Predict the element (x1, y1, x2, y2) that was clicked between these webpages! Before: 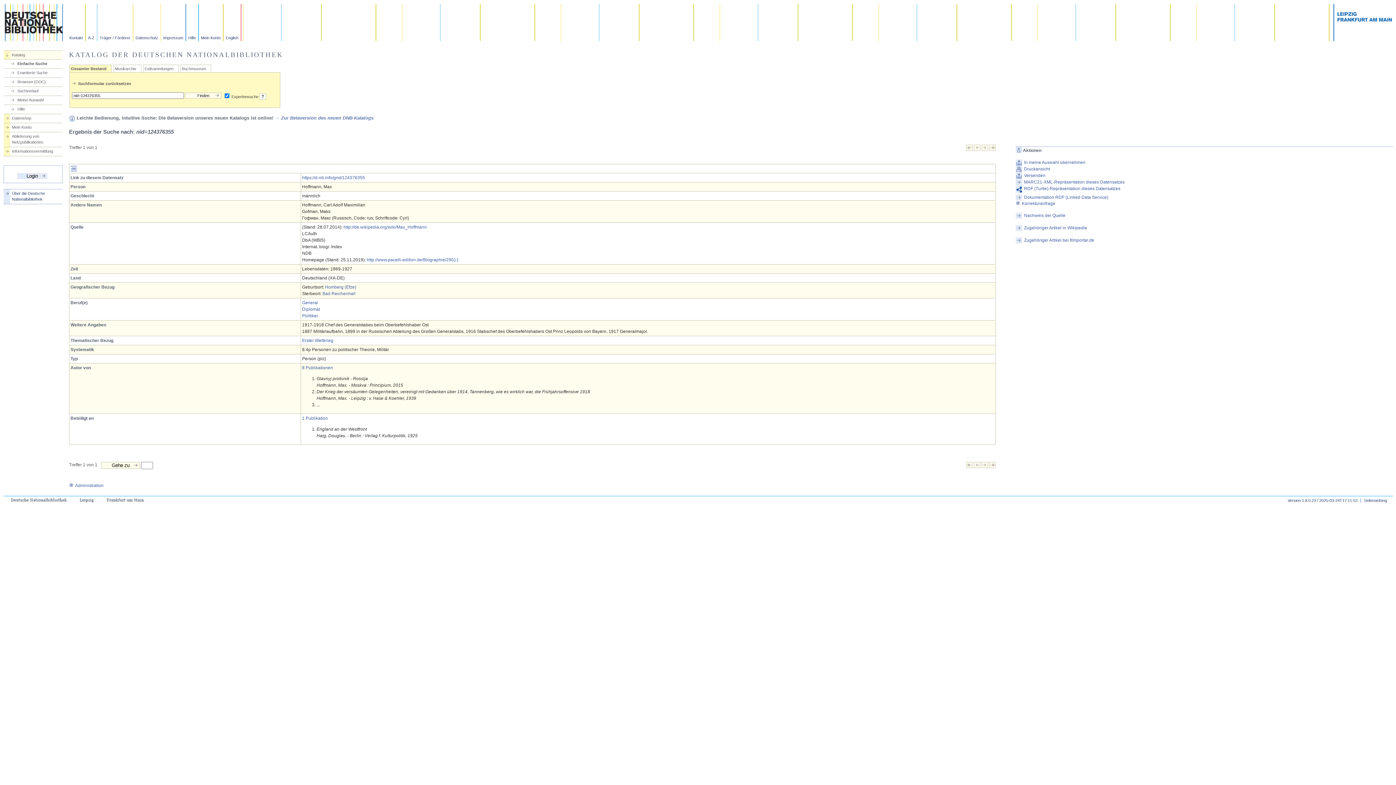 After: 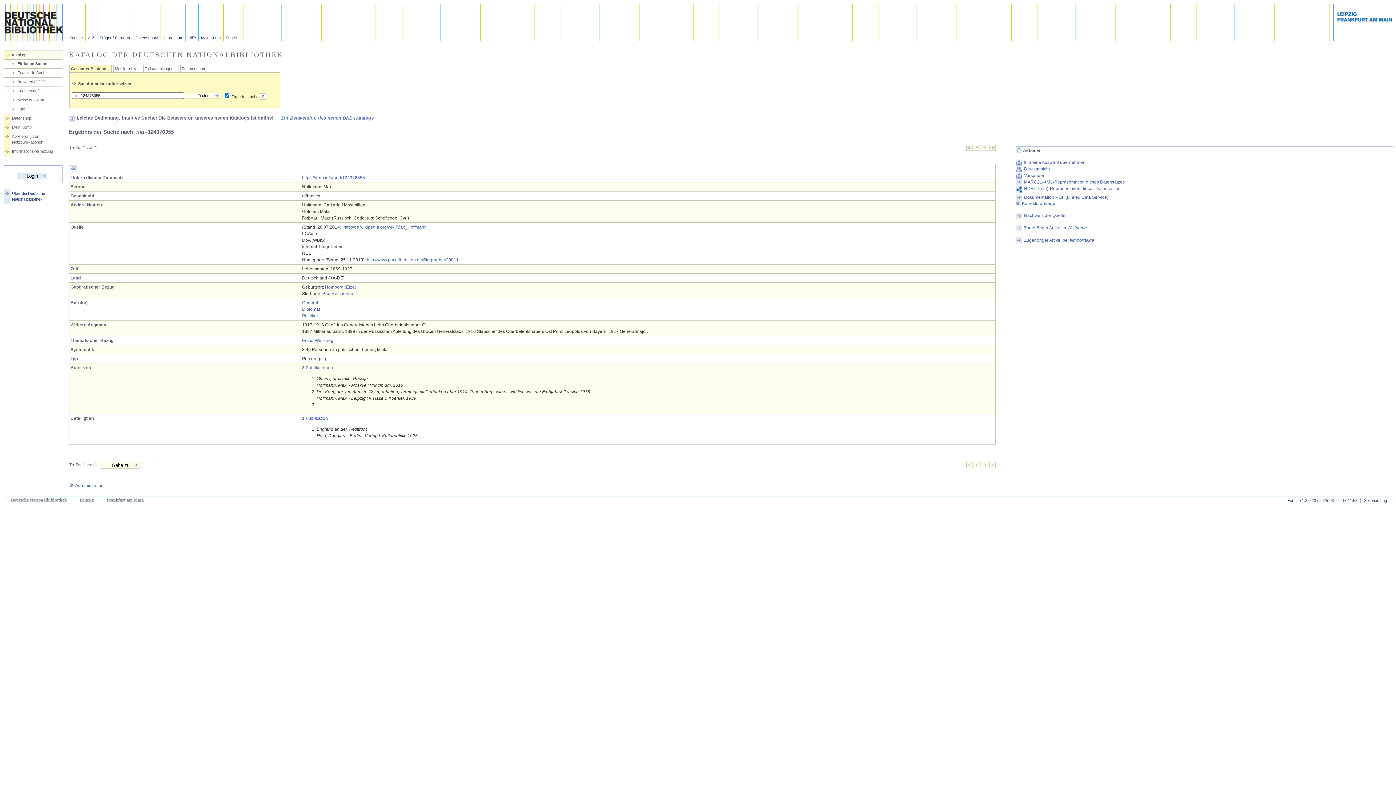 Action: bbox: (966, 464, 973, 469)